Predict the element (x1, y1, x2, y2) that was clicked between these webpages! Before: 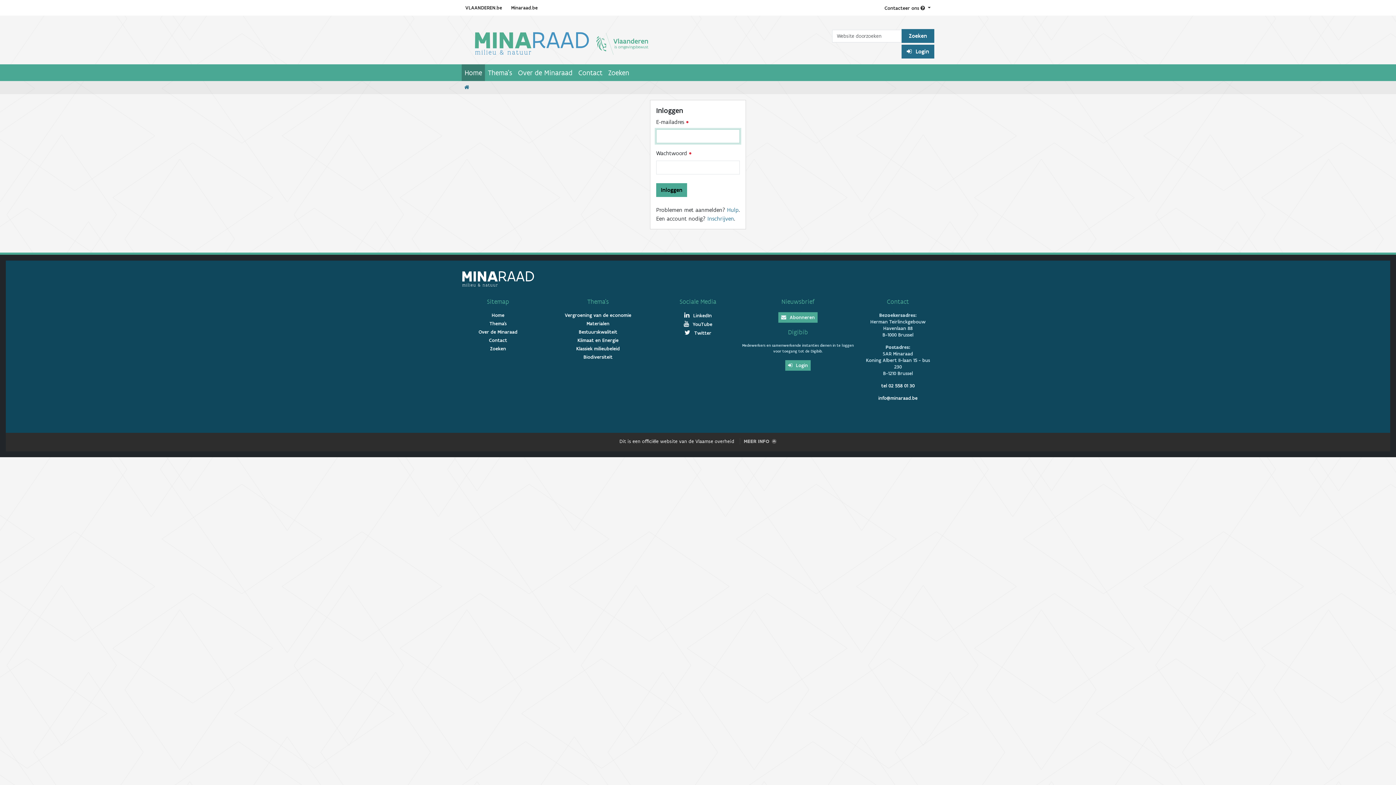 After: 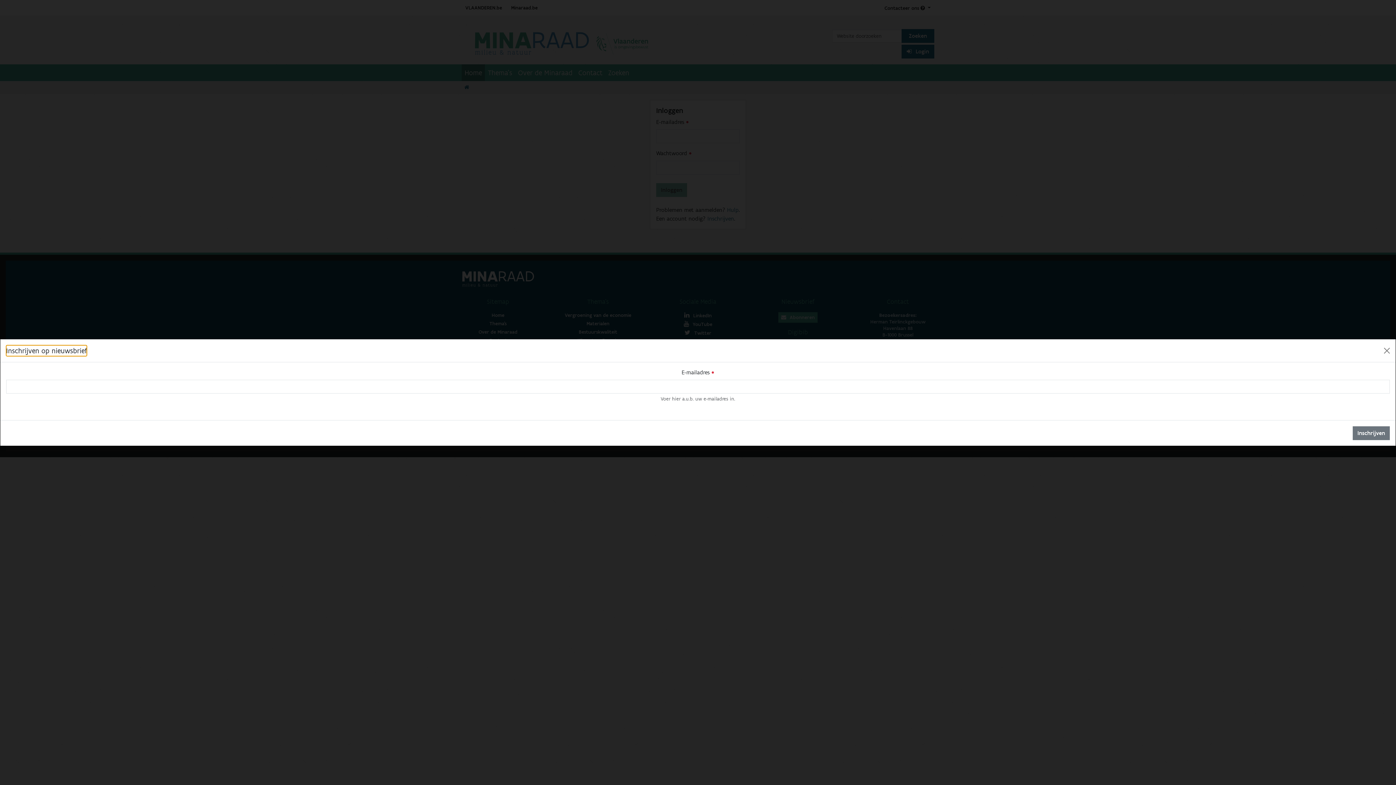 Action: bbox: (778, 312, 817, 322) label:  Abonneren